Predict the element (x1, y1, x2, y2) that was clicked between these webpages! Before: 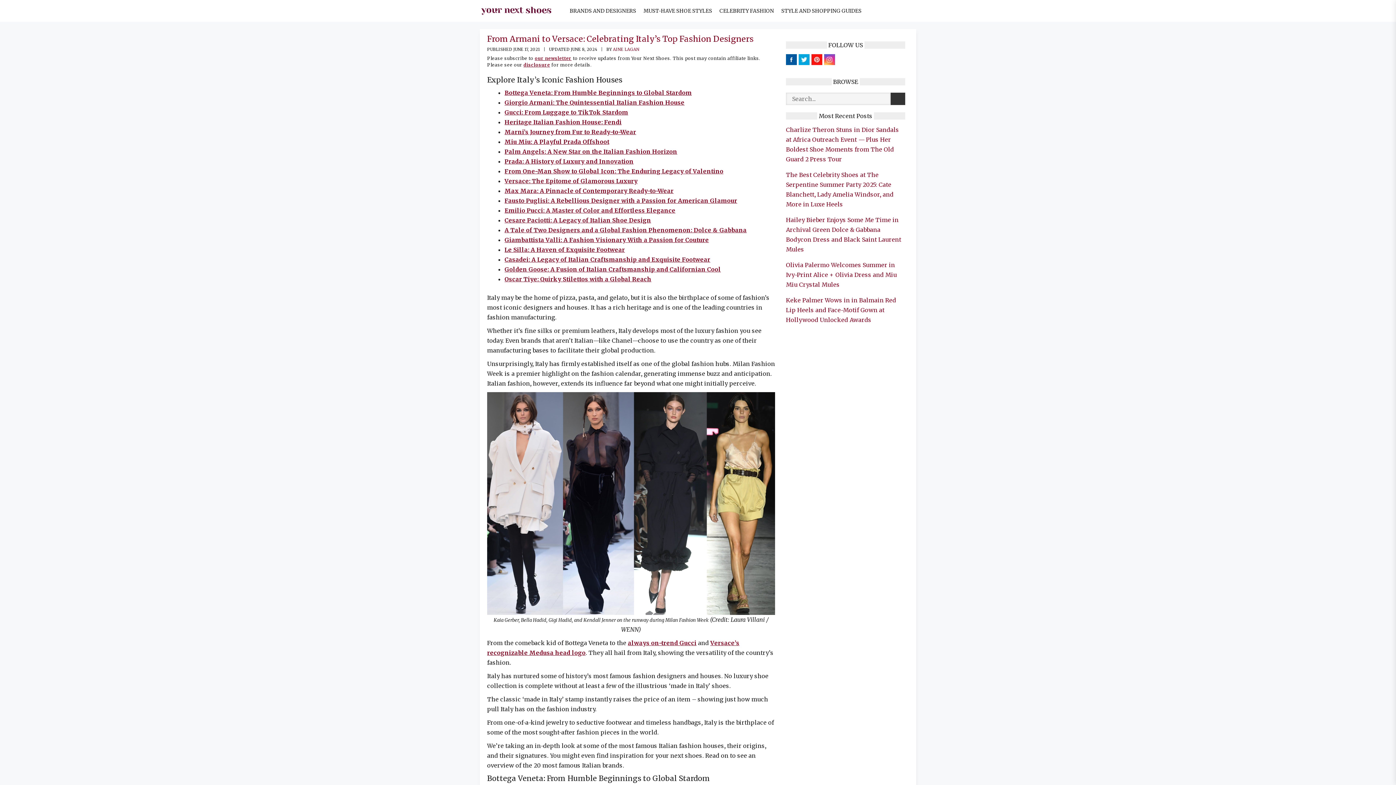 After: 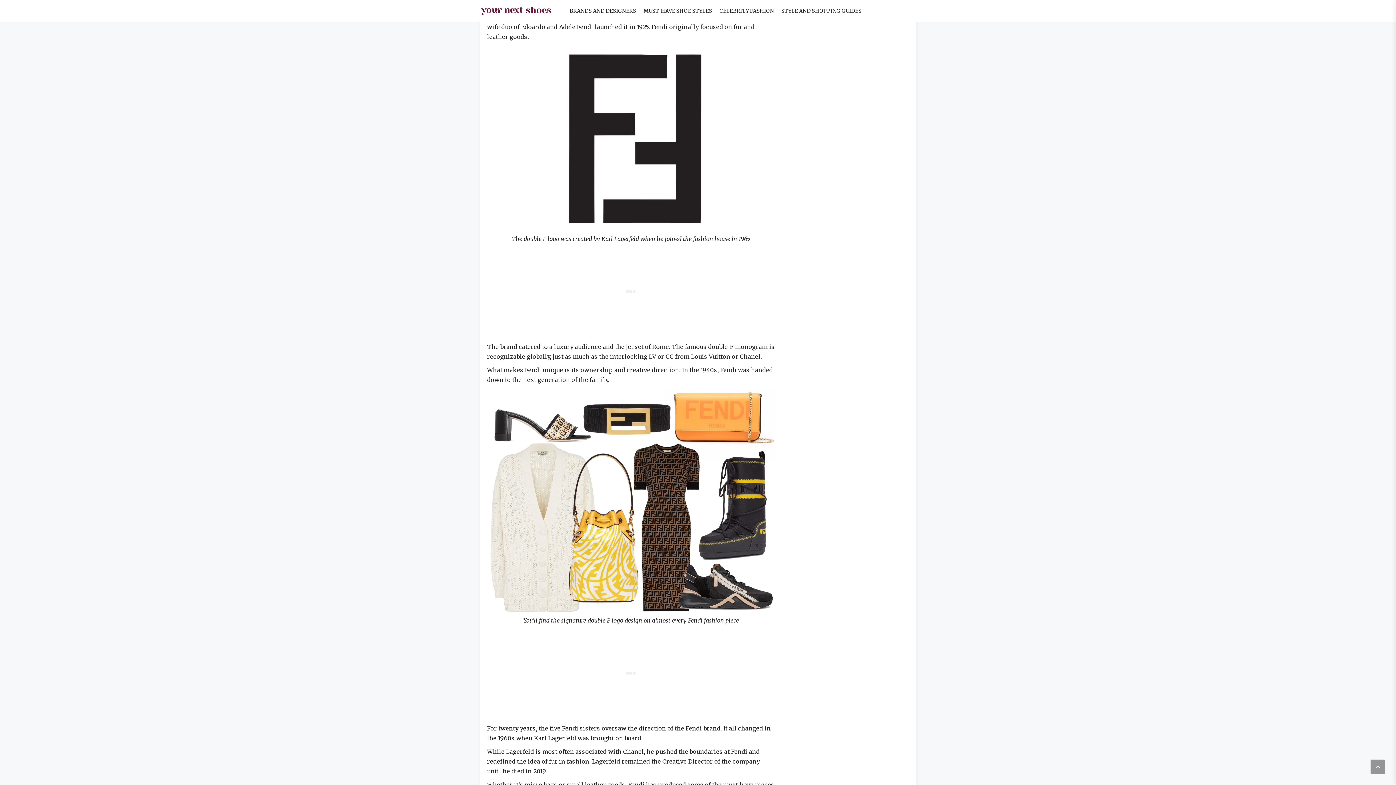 Action: bbox: (504, 118, 621, 125) label: Heritage Italian Fashion House: Fendi